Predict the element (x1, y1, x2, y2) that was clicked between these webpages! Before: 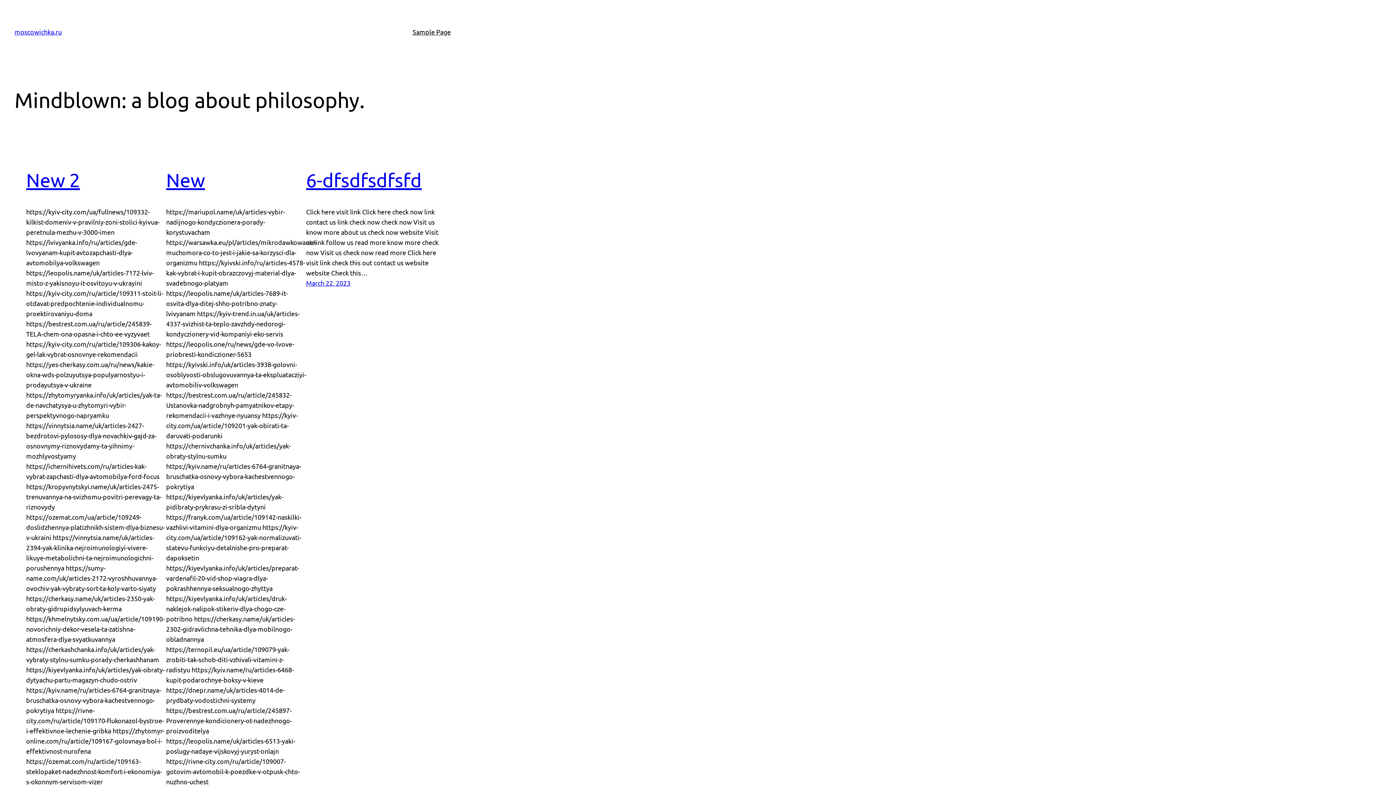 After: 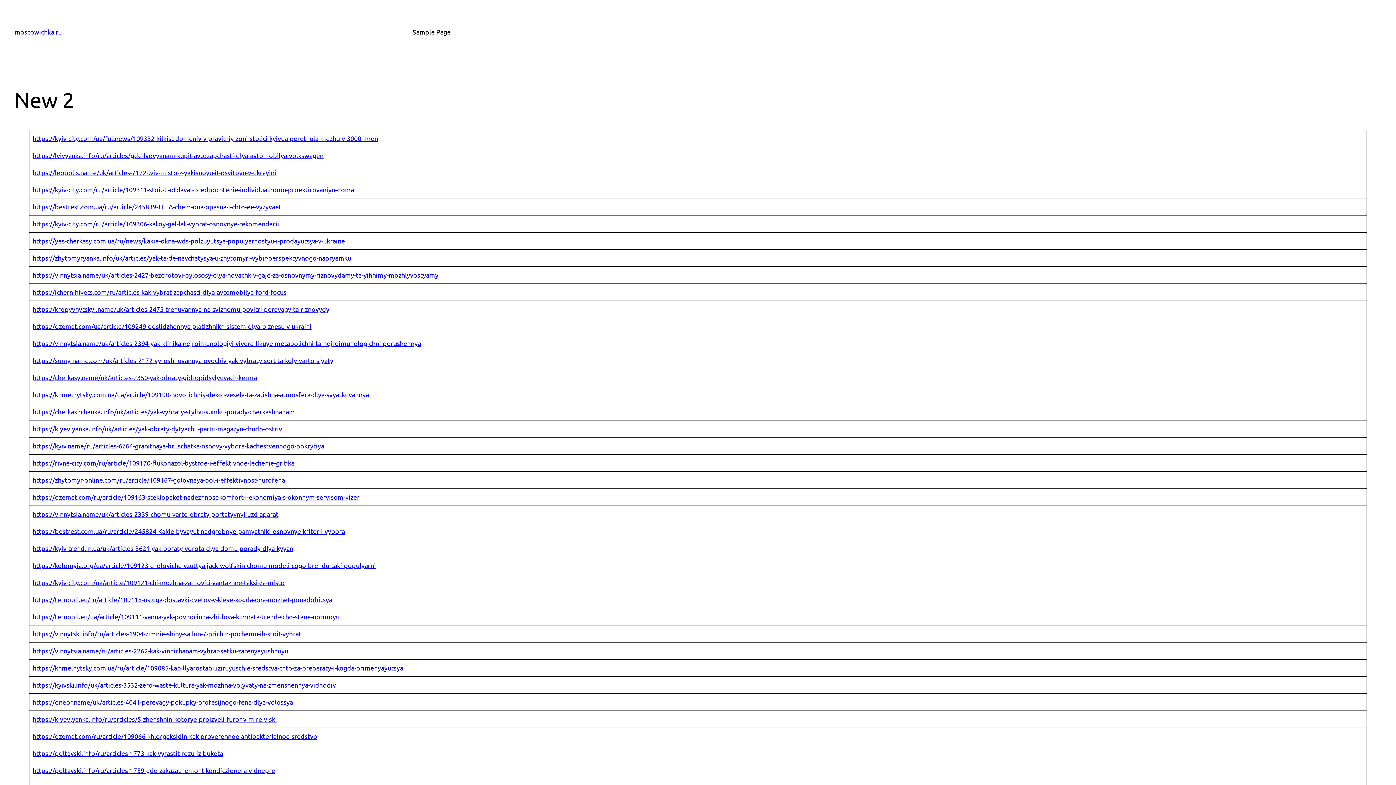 Action: bbox: (26, 168, 80, 191) label: New 2